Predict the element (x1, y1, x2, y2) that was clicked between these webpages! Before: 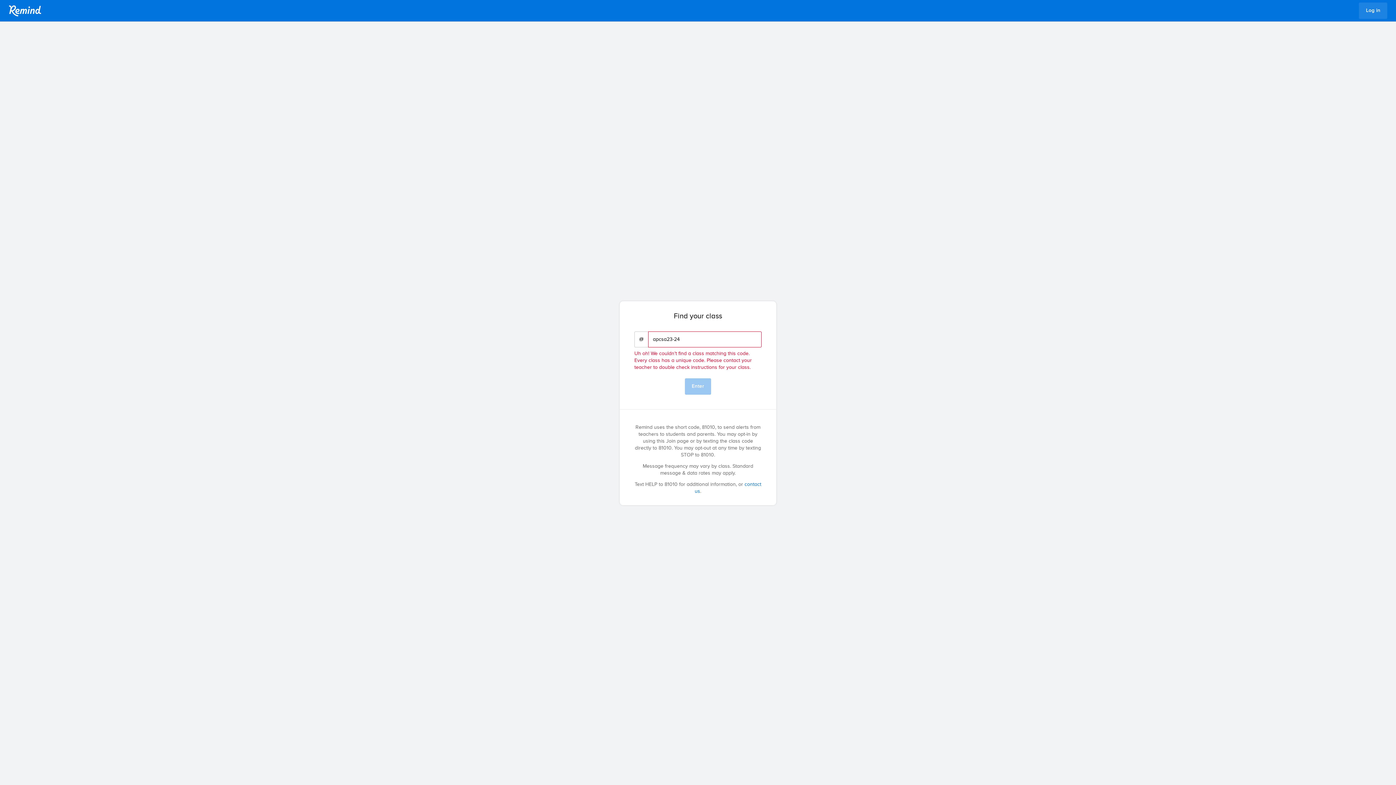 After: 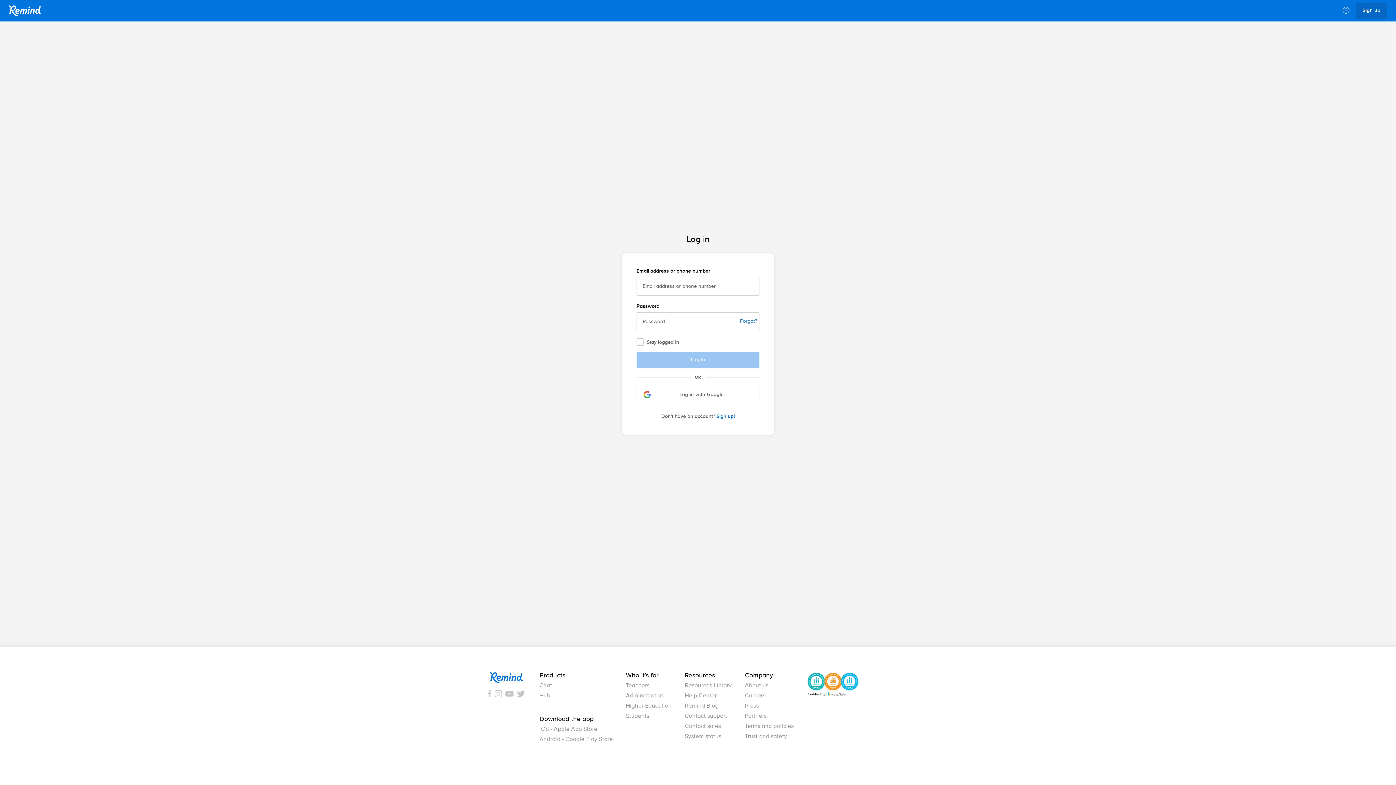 Action: label: Log in bbox: (1359, 2, 1387, 18)